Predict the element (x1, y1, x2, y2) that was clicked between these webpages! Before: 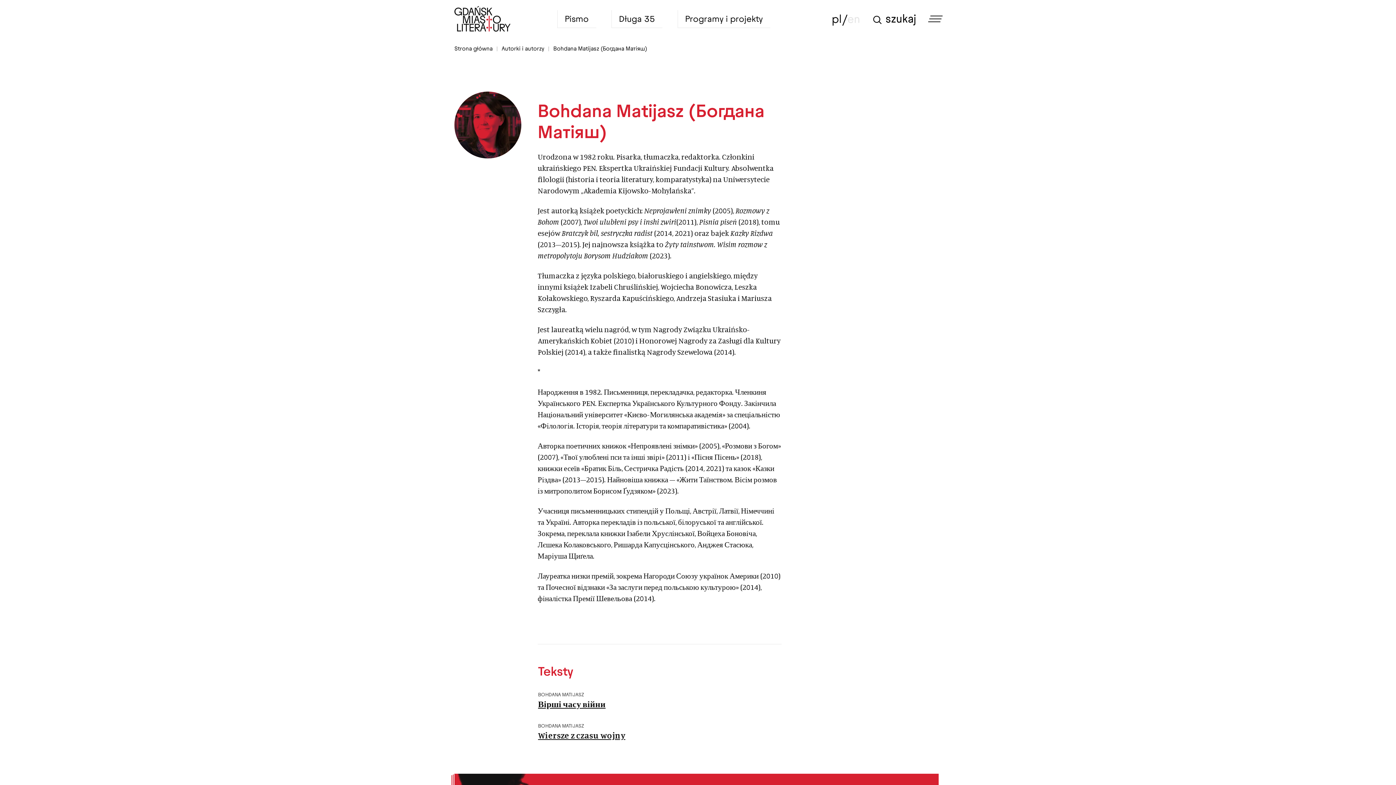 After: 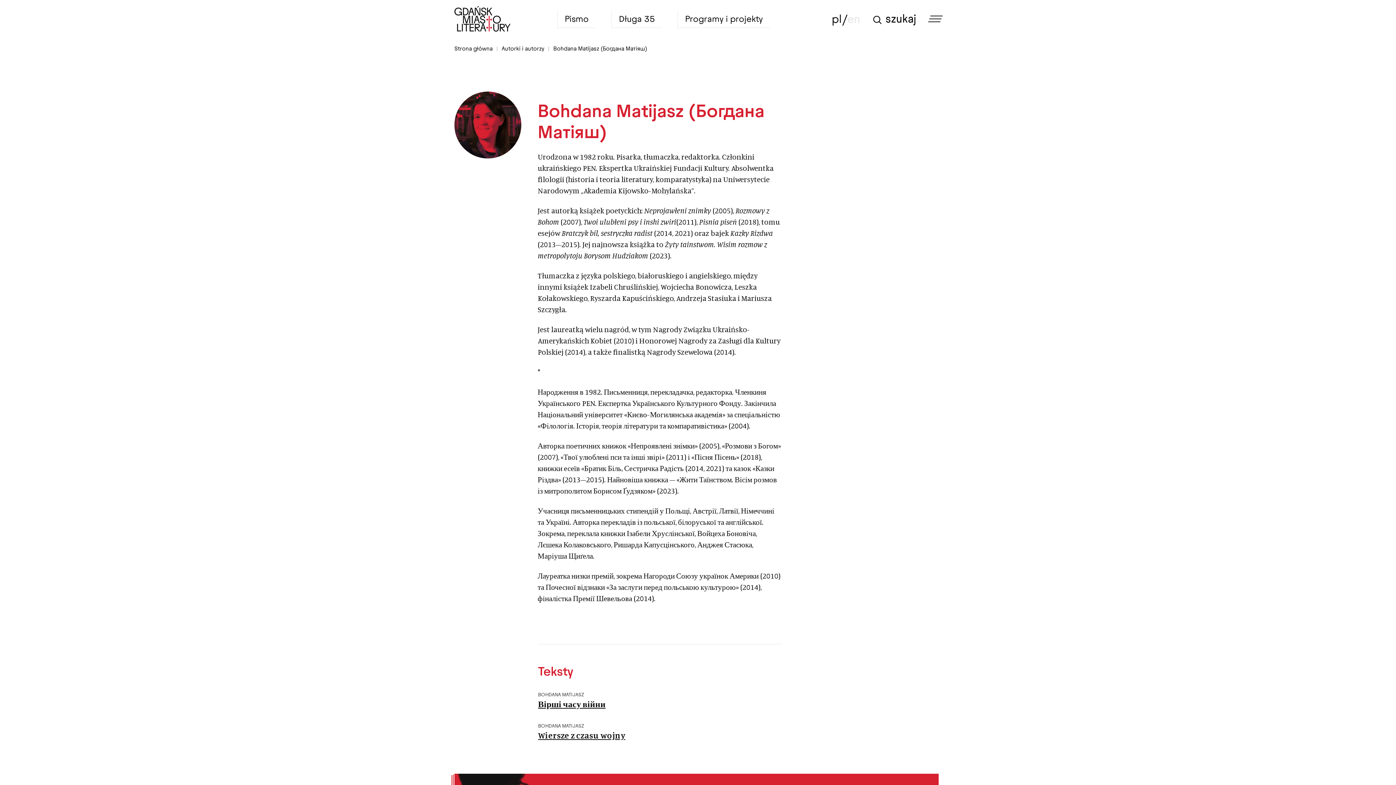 Action: bbox: (538, 723, 584, 729) label: BOHDANA MATIJASZ